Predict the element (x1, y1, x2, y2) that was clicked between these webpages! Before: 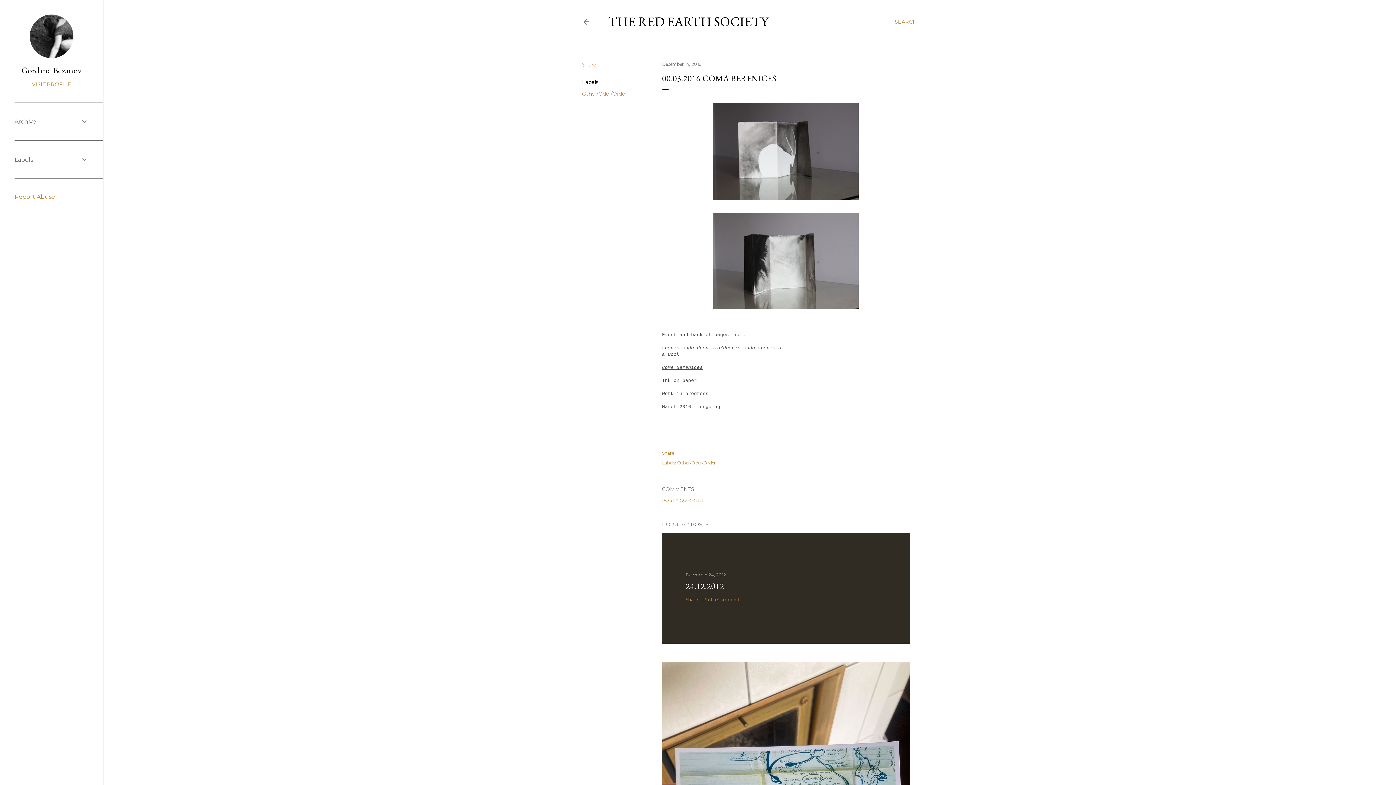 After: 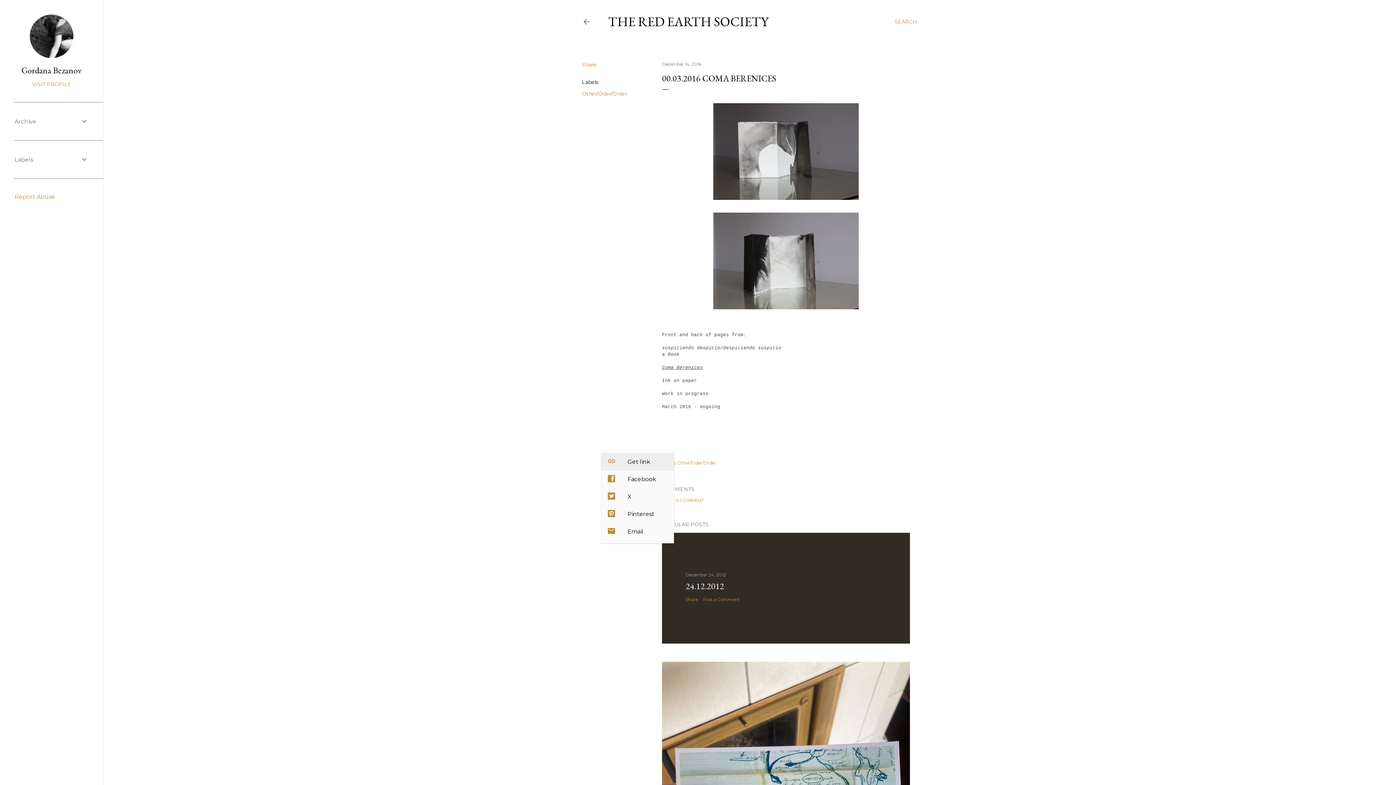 Action: bbox: (662, 450, 674, 456) label: Share